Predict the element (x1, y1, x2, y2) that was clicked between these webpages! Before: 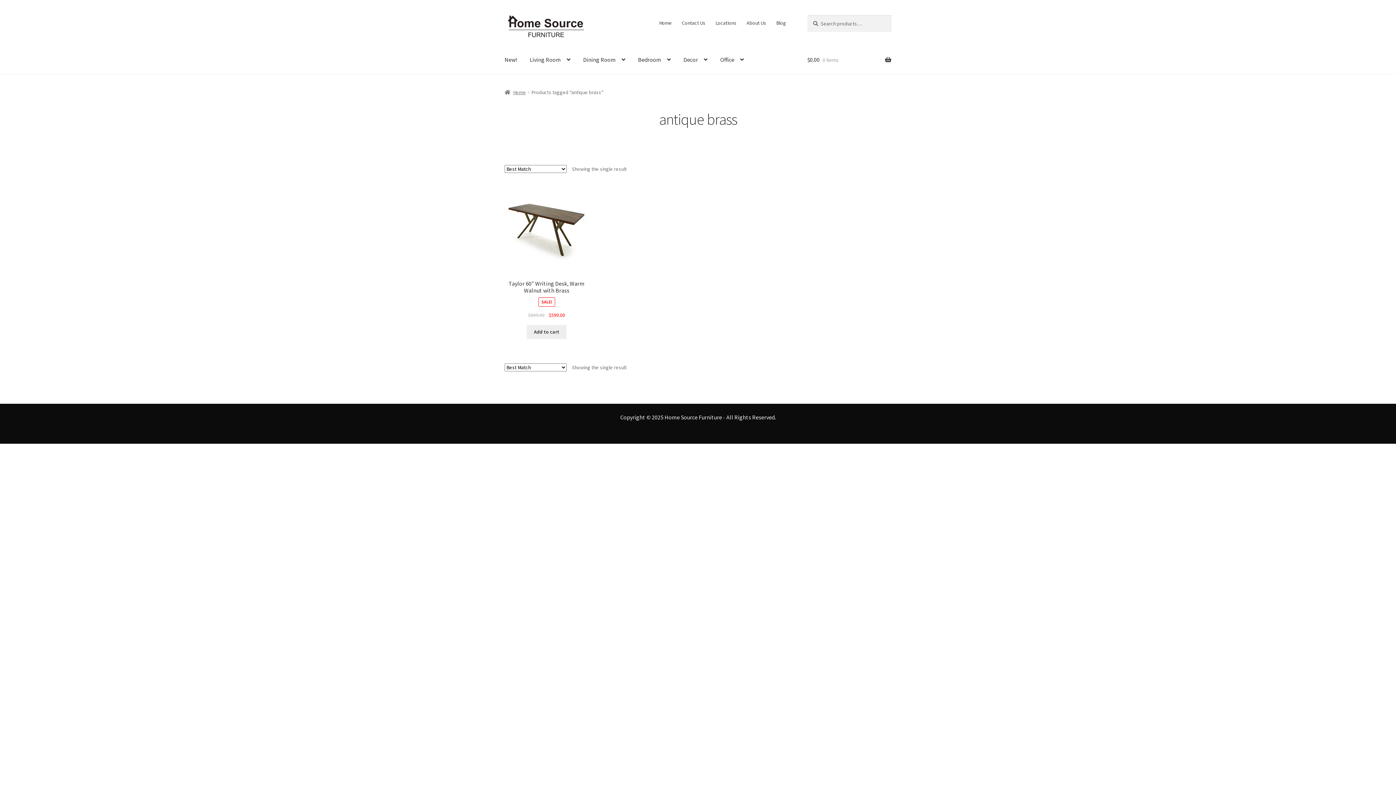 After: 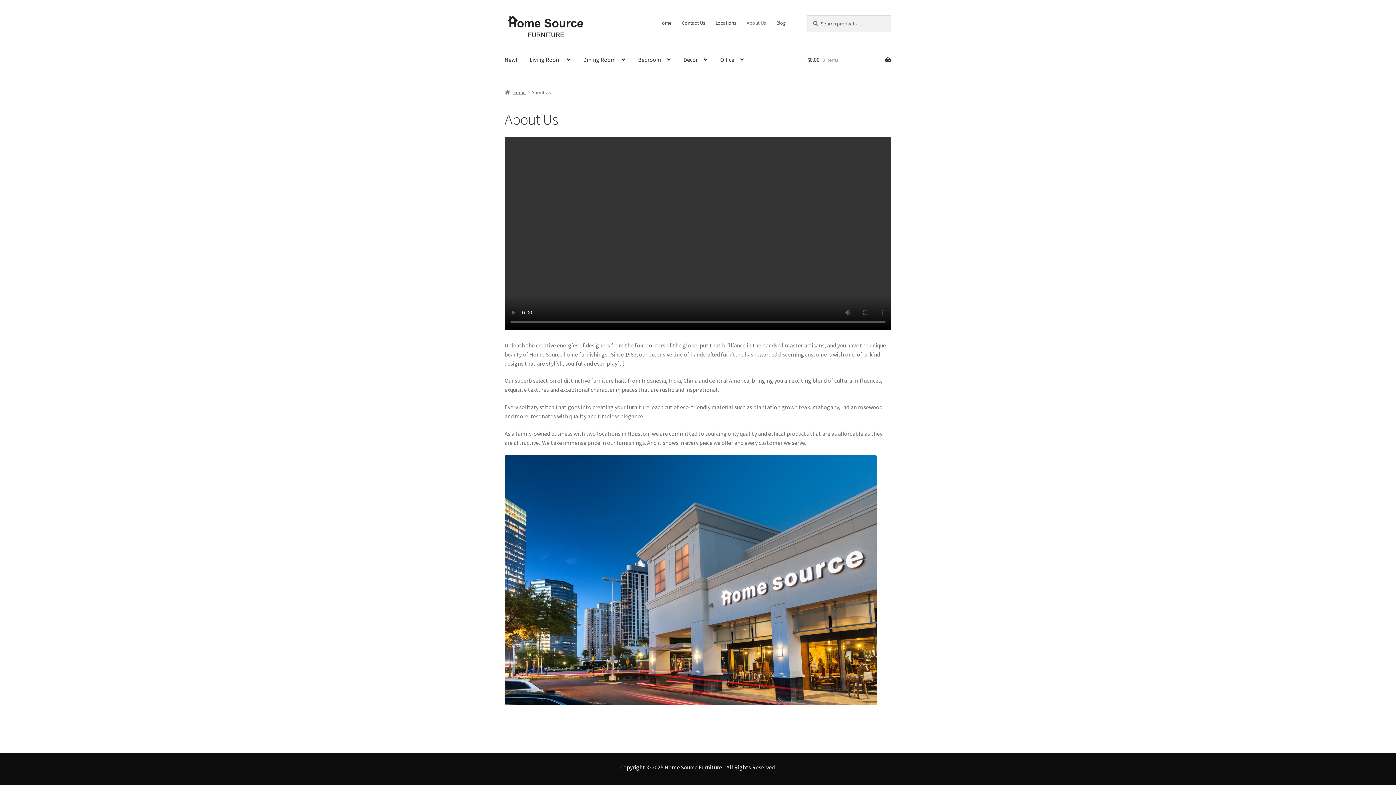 Action: label: About Us bbox: (742, 15, 770, 30)